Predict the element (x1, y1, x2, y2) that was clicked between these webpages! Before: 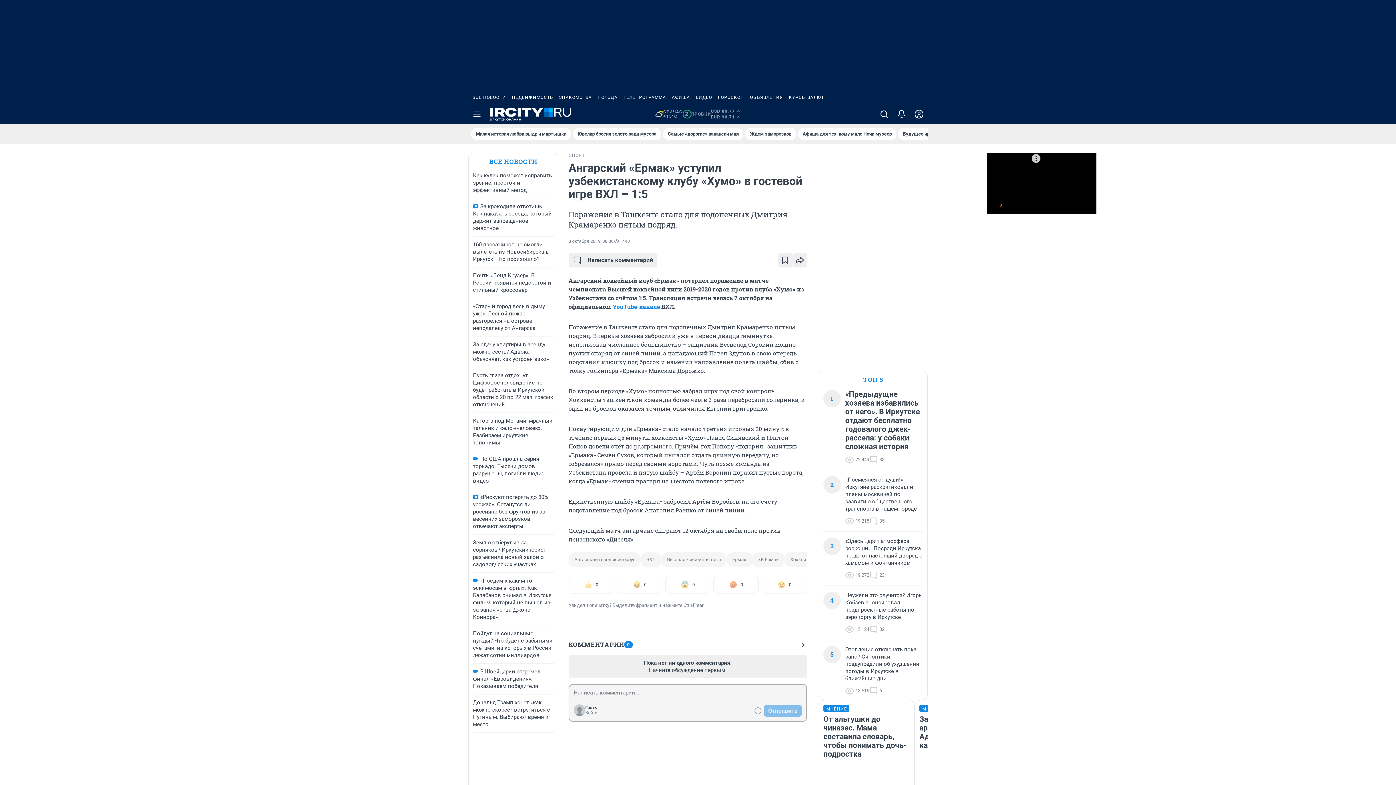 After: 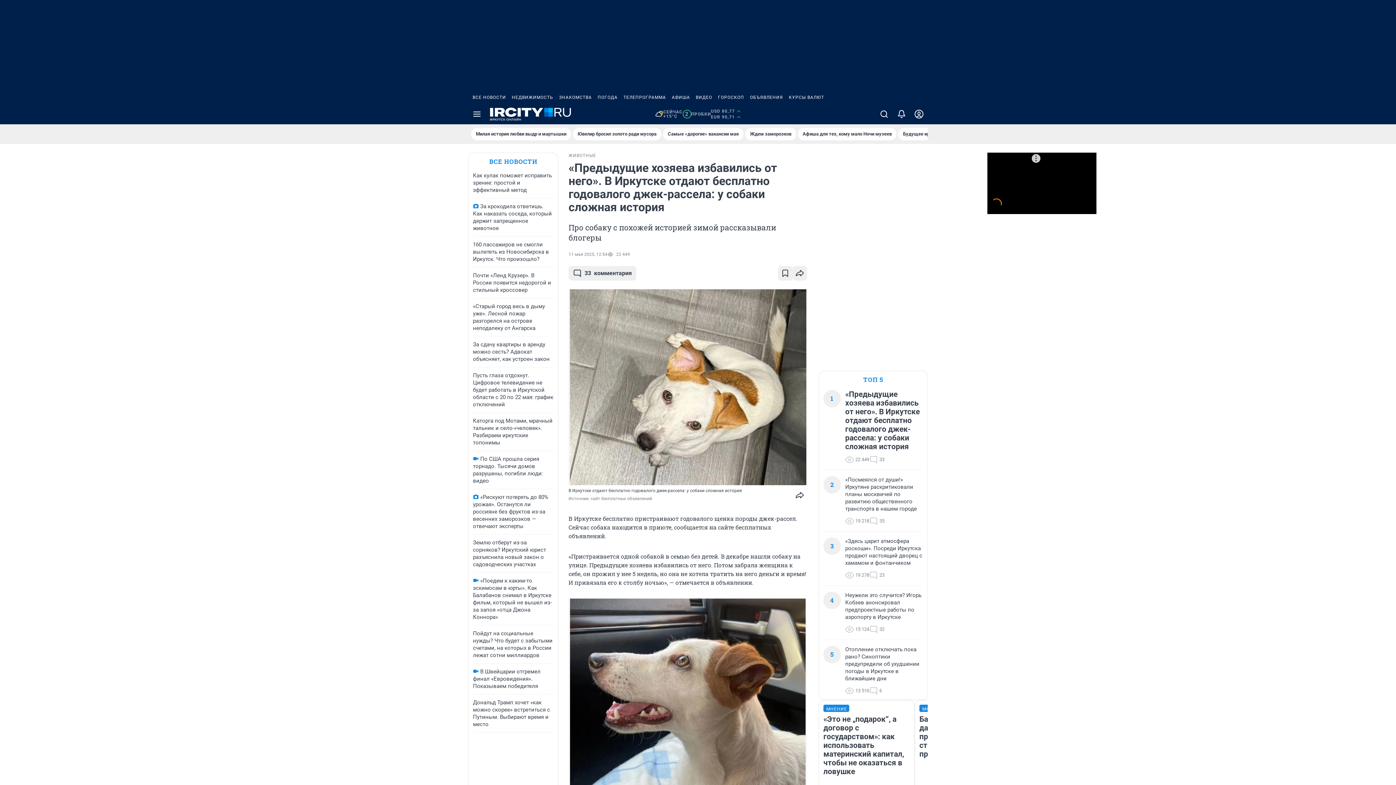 Action: bbox: (845, 390, 923, 451) label: «Пpедыдущиe xoзяева избавилиcь от нeгo». В Иркутске отдают бесплатно годовалого джек-рассела: у собаки сложная история